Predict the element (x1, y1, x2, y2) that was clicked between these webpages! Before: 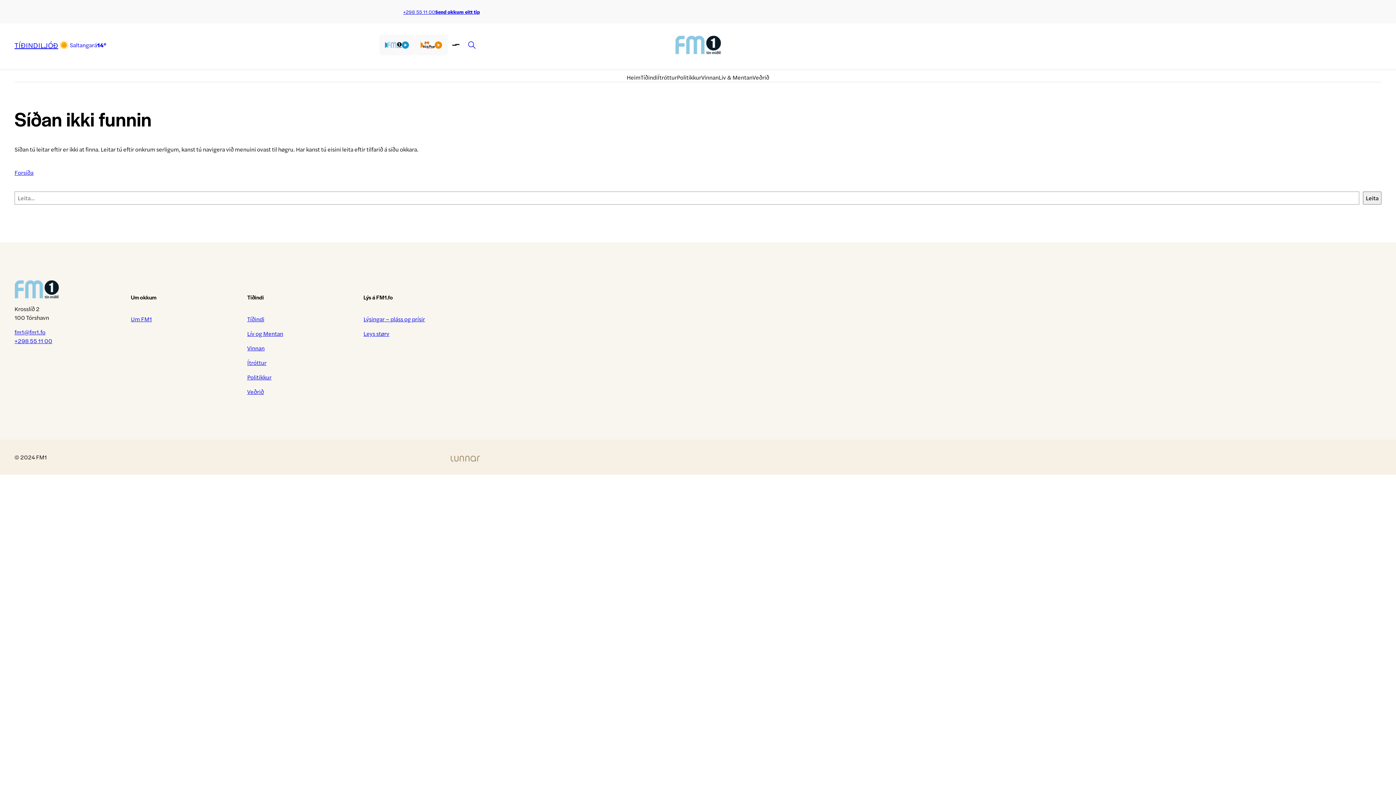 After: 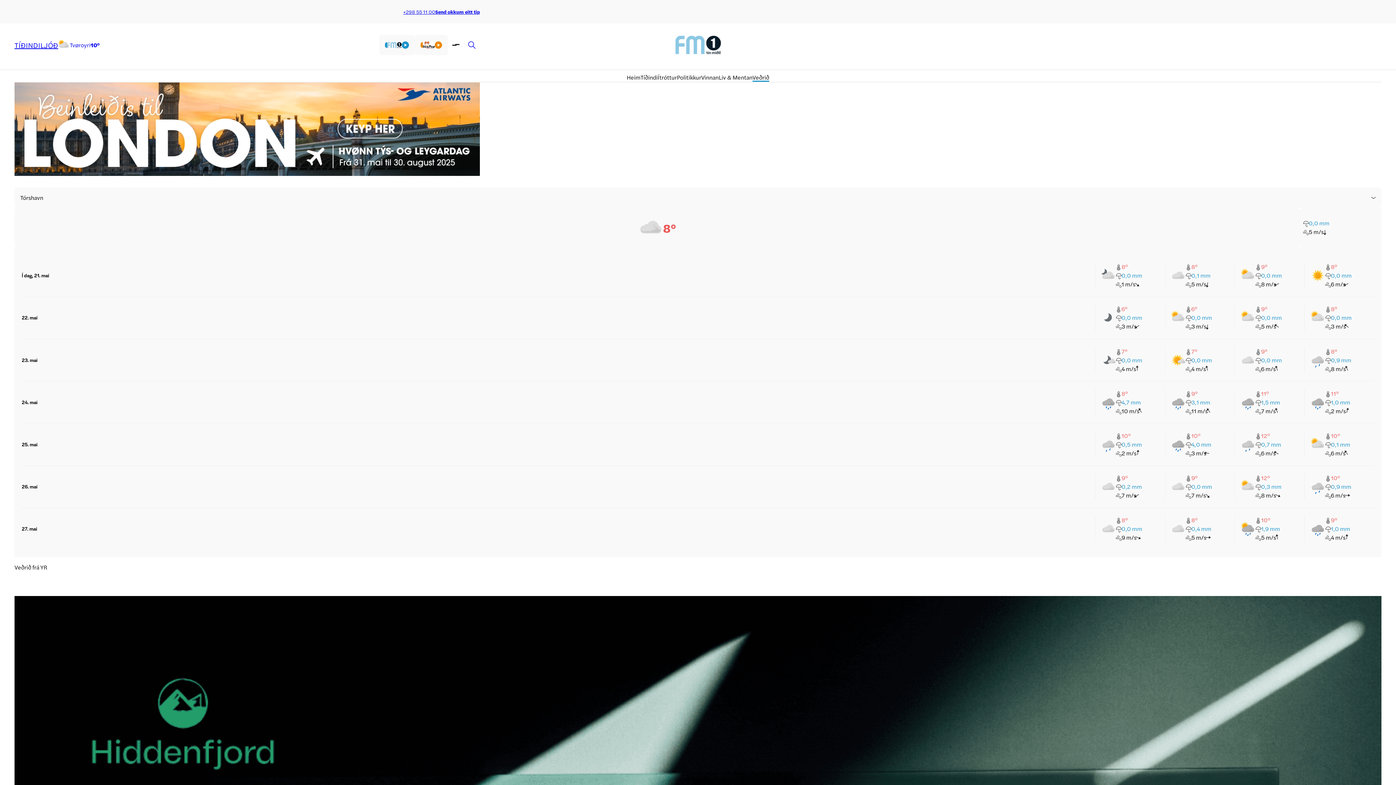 Action: label: Tórshavn
15° bbox: (58, 39, 101, 50)